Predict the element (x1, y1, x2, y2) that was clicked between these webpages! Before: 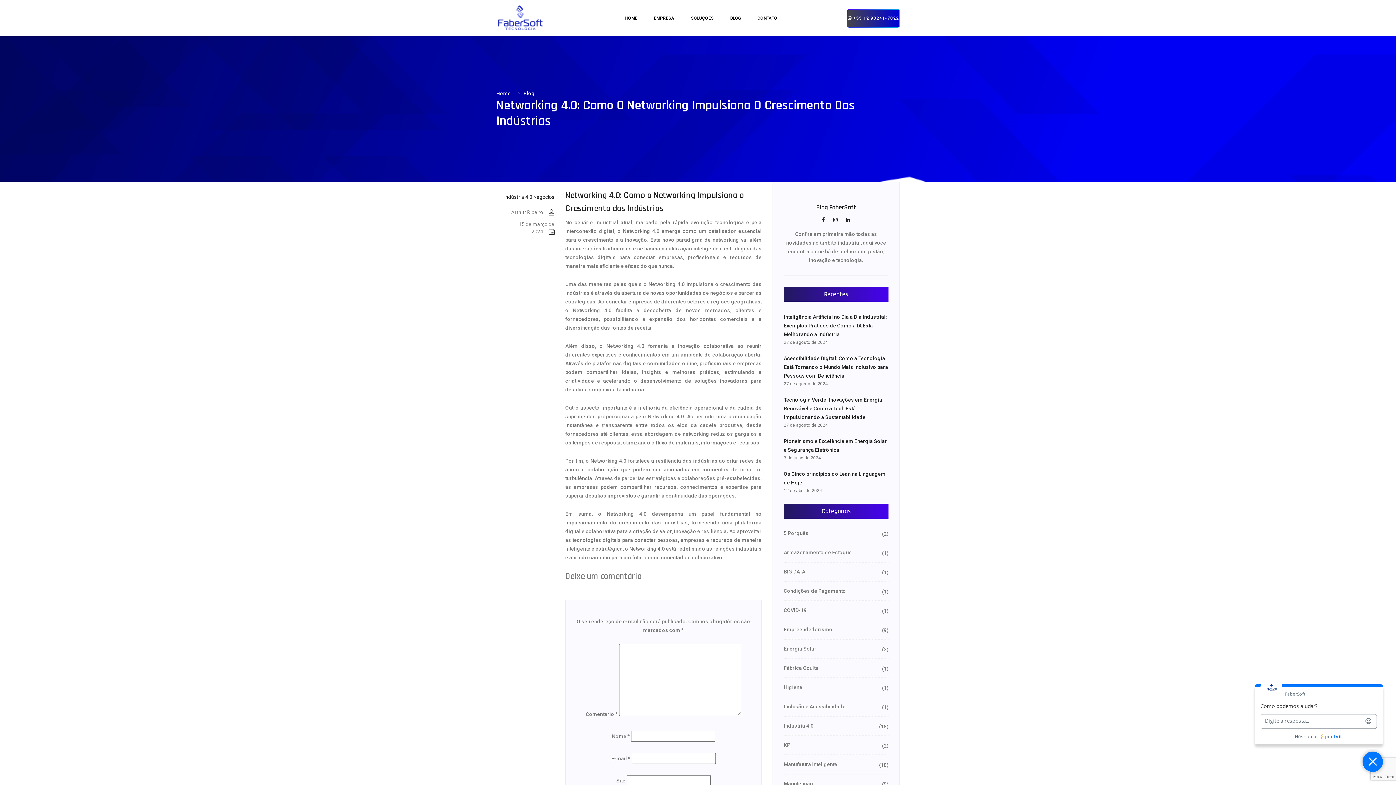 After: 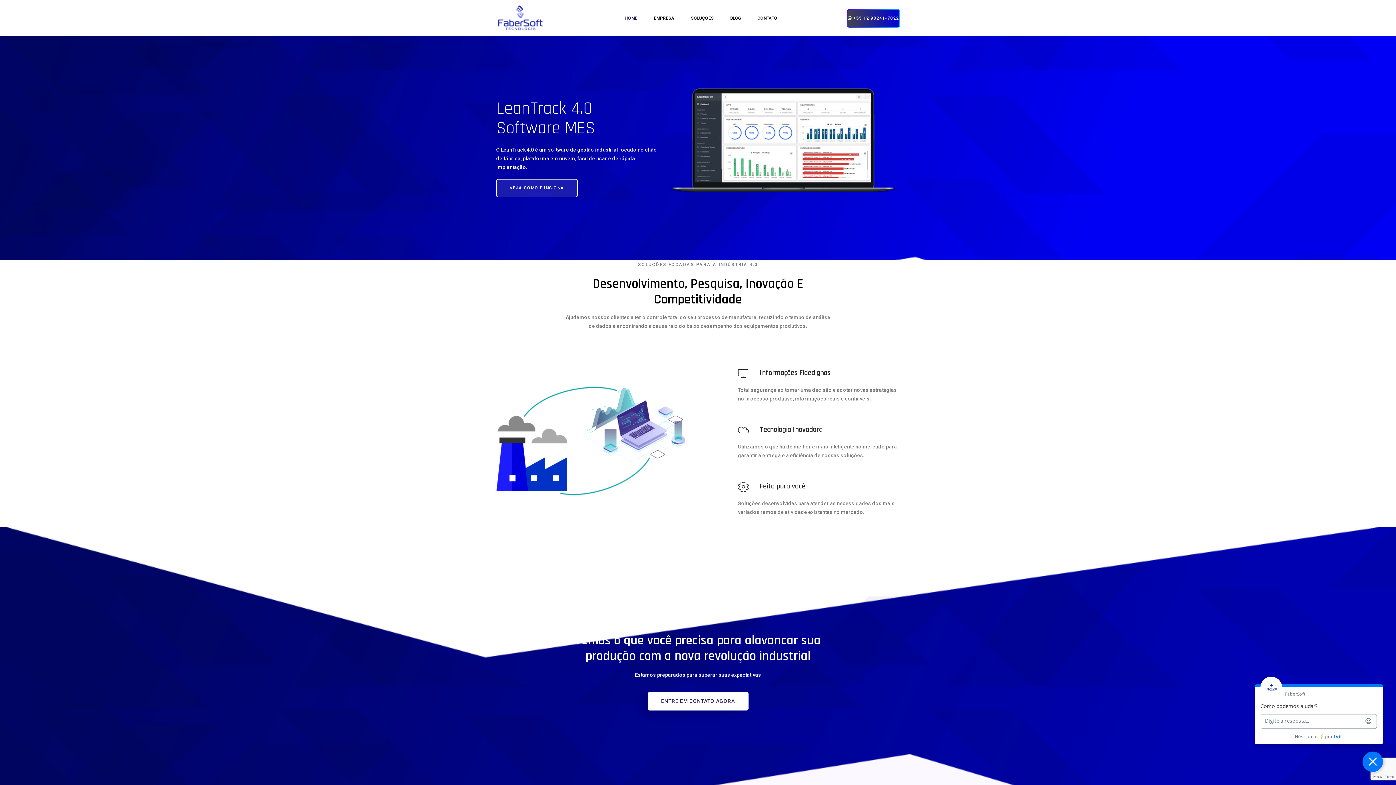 Action: bbox: (496, 90, 510, 96) label: Home